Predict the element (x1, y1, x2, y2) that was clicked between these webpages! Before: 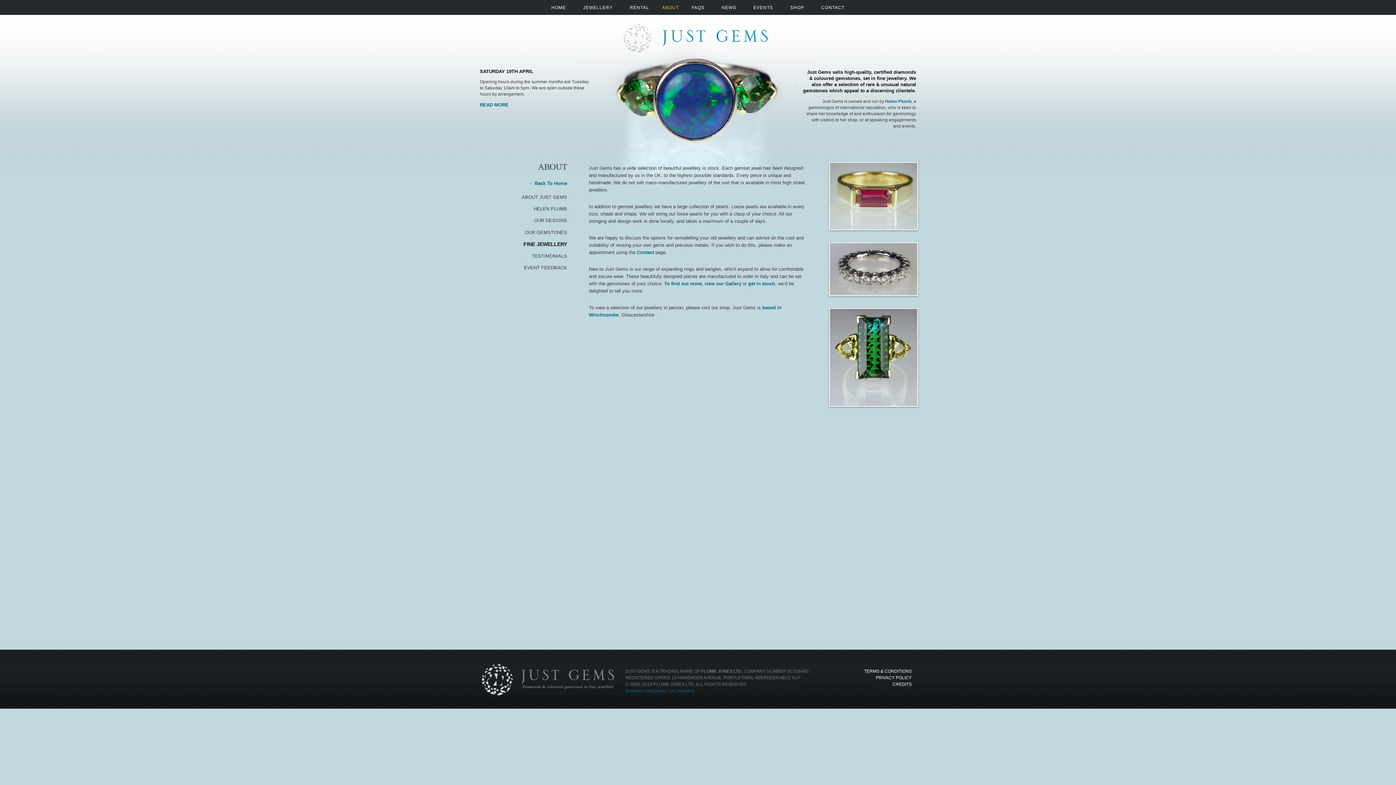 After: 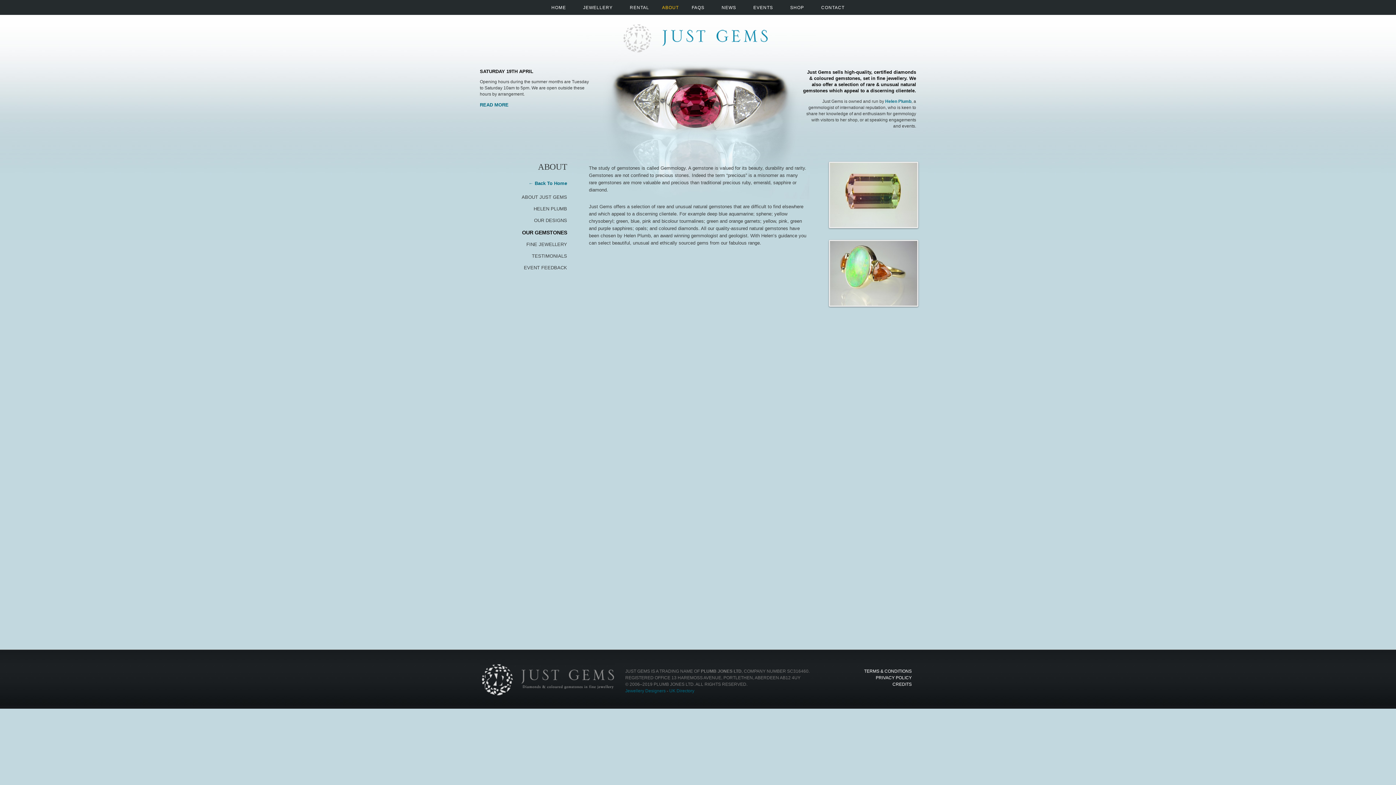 Action: label: OUR GEMSTONES bbox: (525, 229, 567, 235)